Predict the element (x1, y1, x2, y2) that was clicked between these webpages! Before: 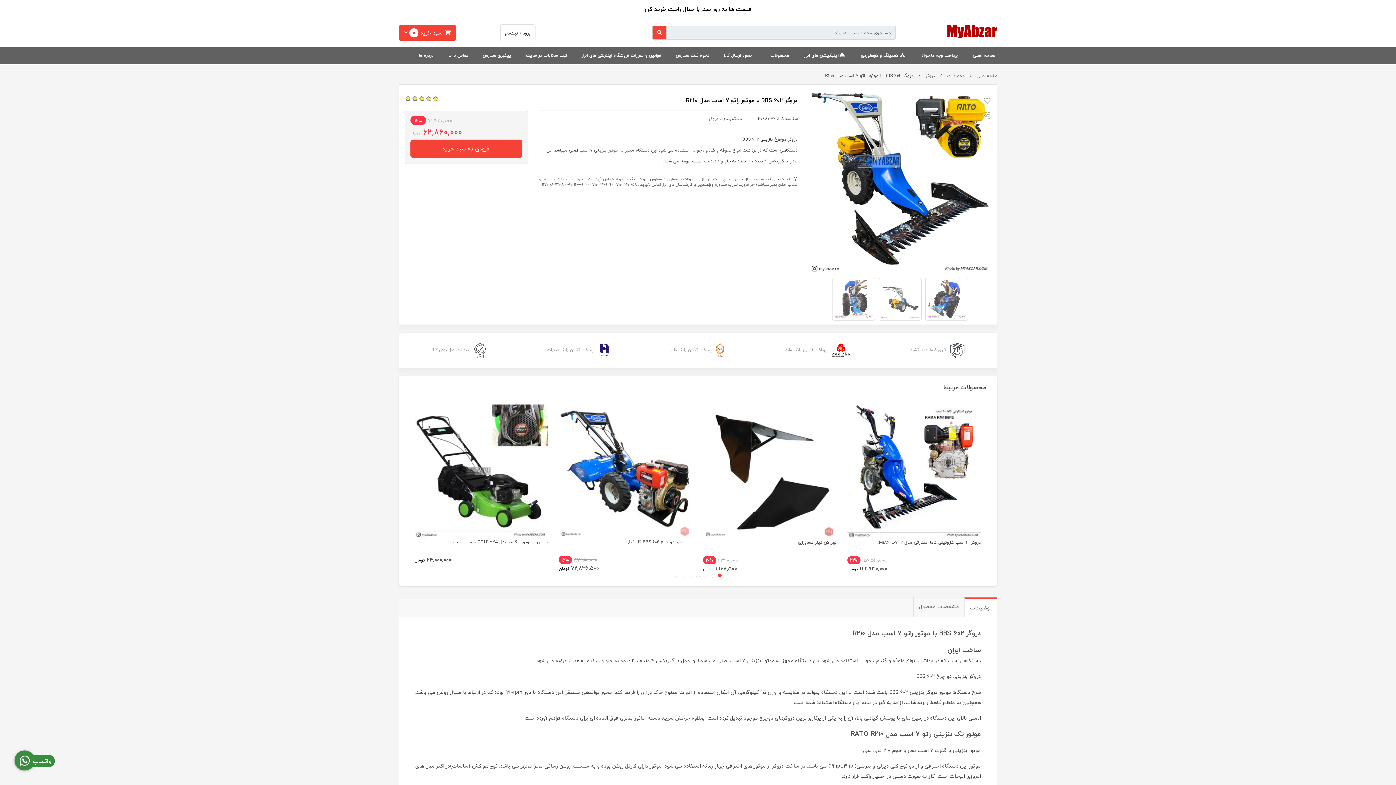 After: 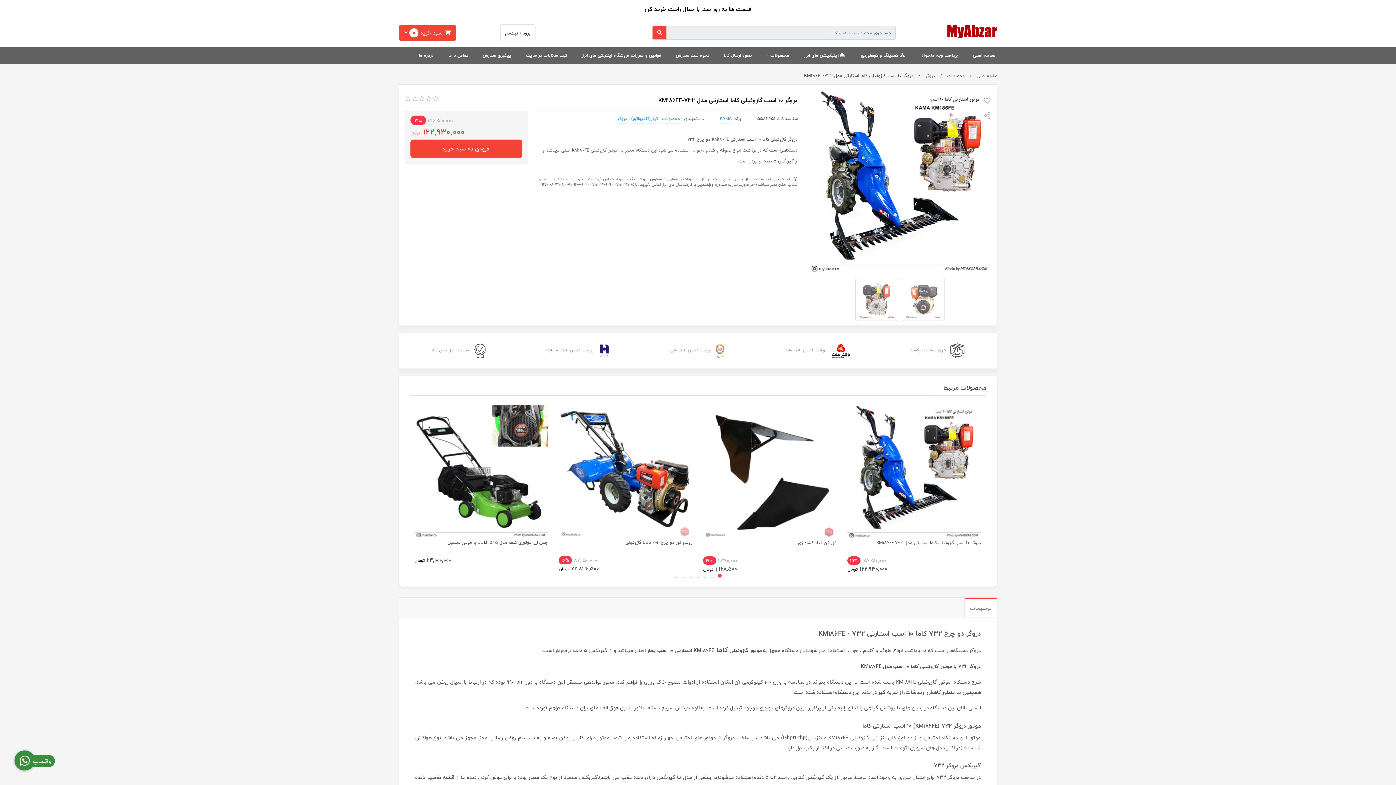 Action: bbox: (847, 404, 981, 538)